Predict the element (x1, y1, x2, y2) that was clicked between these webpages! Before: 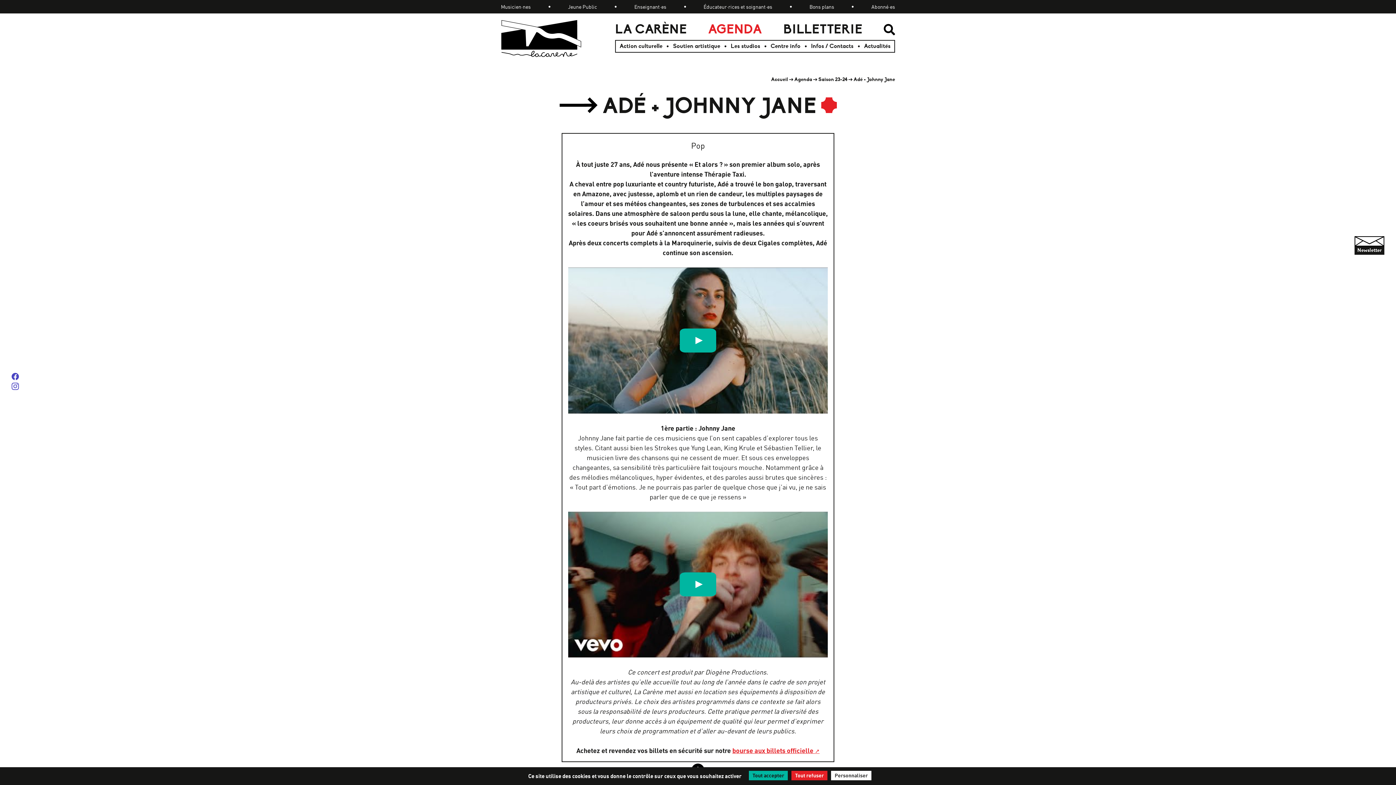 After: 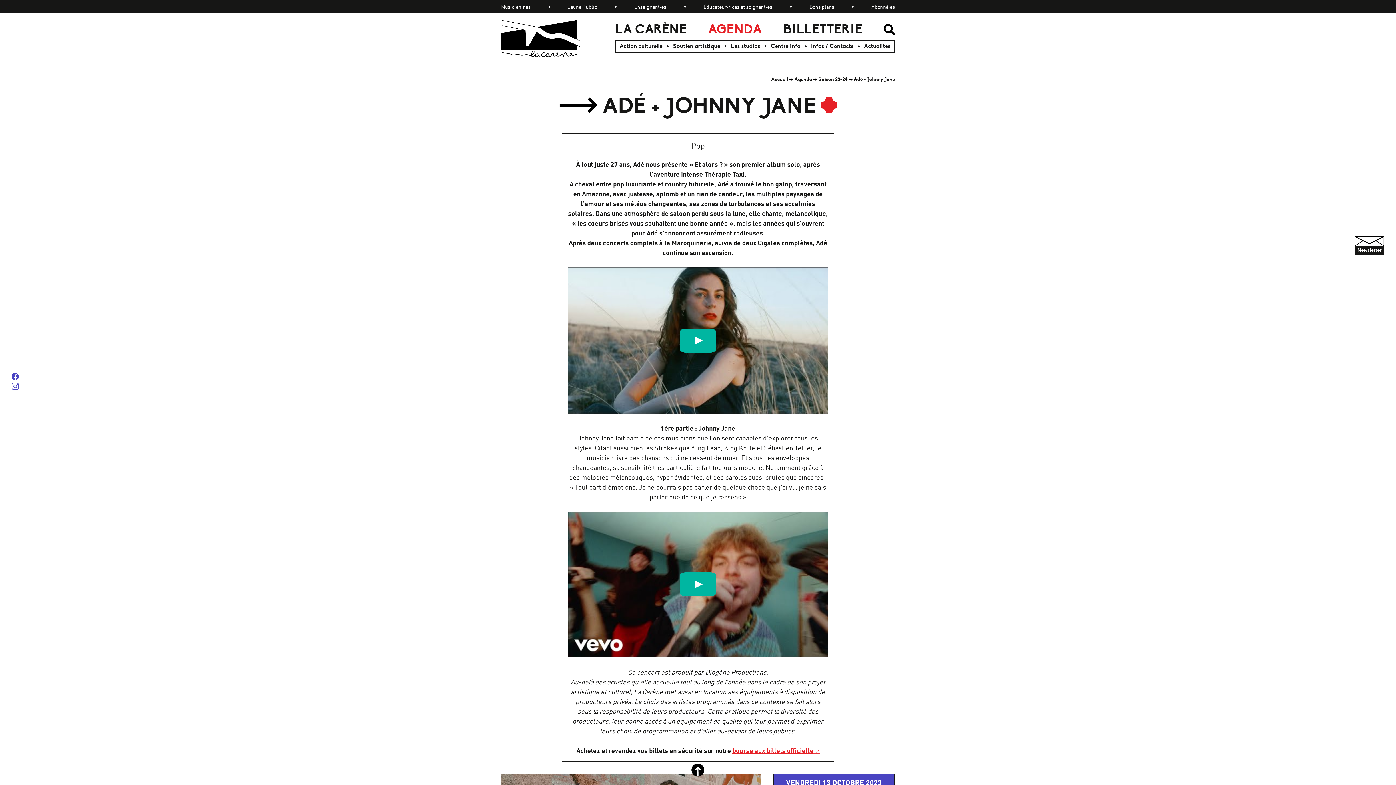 Action: bbox: (791, 771, 827, 780) label: Cookies : Tout refuser